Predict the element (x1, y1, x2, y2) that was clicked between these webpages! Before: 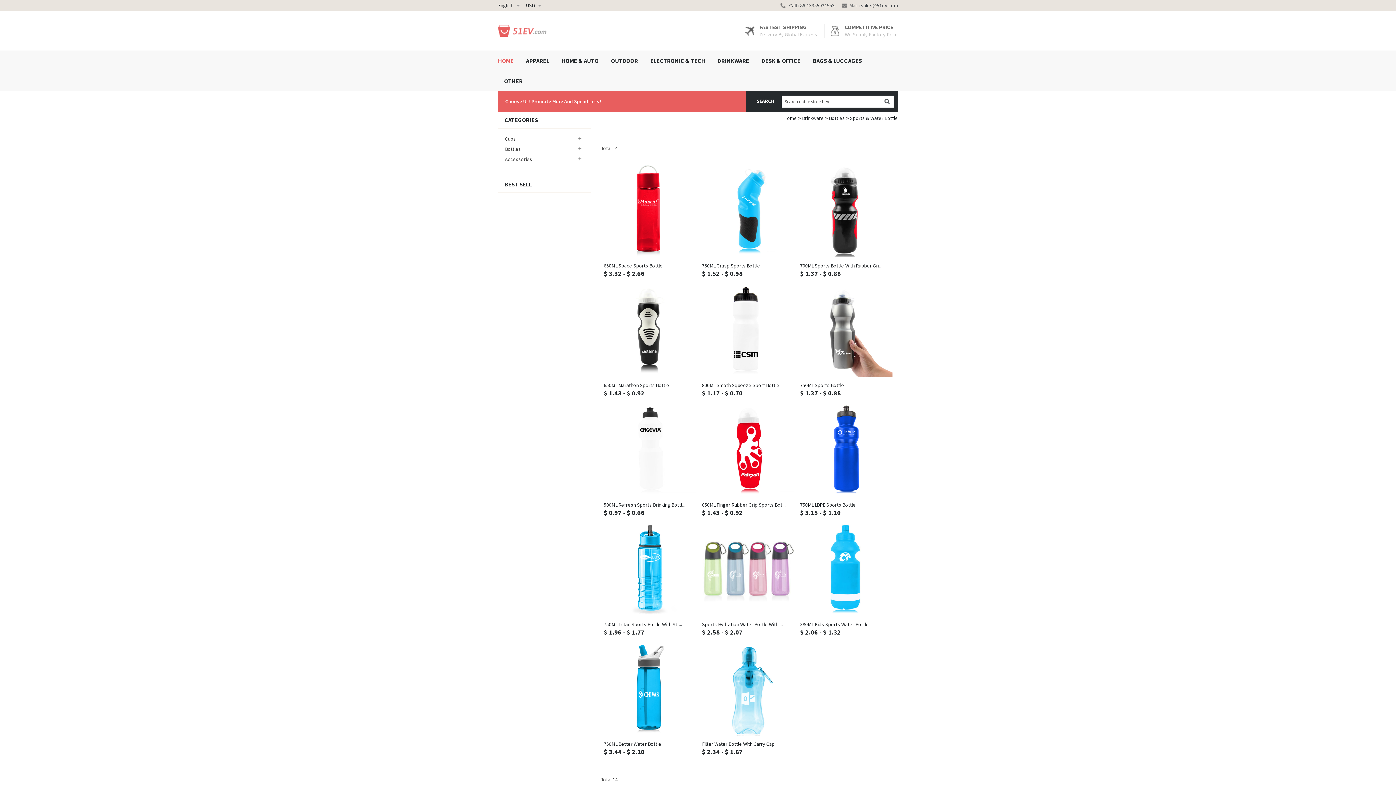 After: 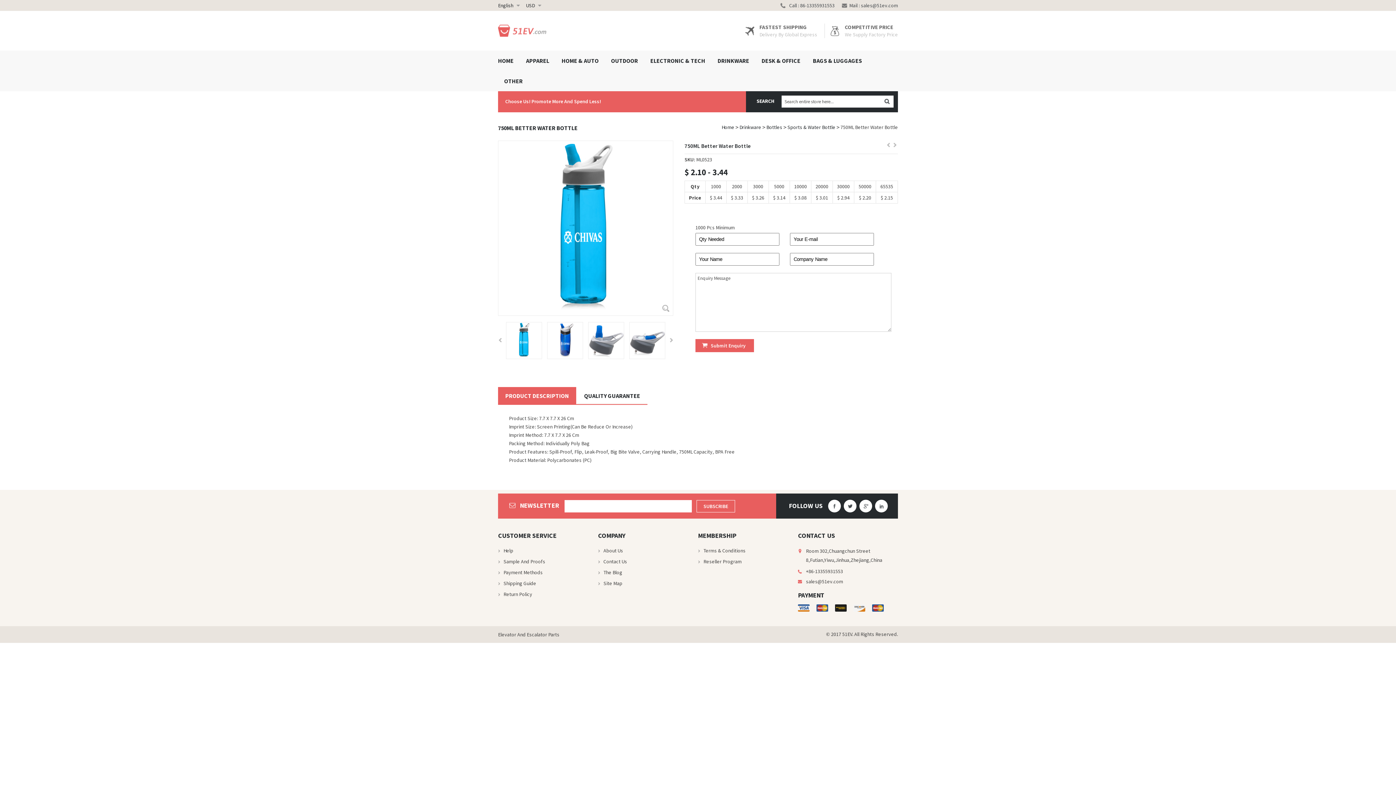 Action: bbox: (604, 741, 661, 747) label: 750ML Better Water Bottle